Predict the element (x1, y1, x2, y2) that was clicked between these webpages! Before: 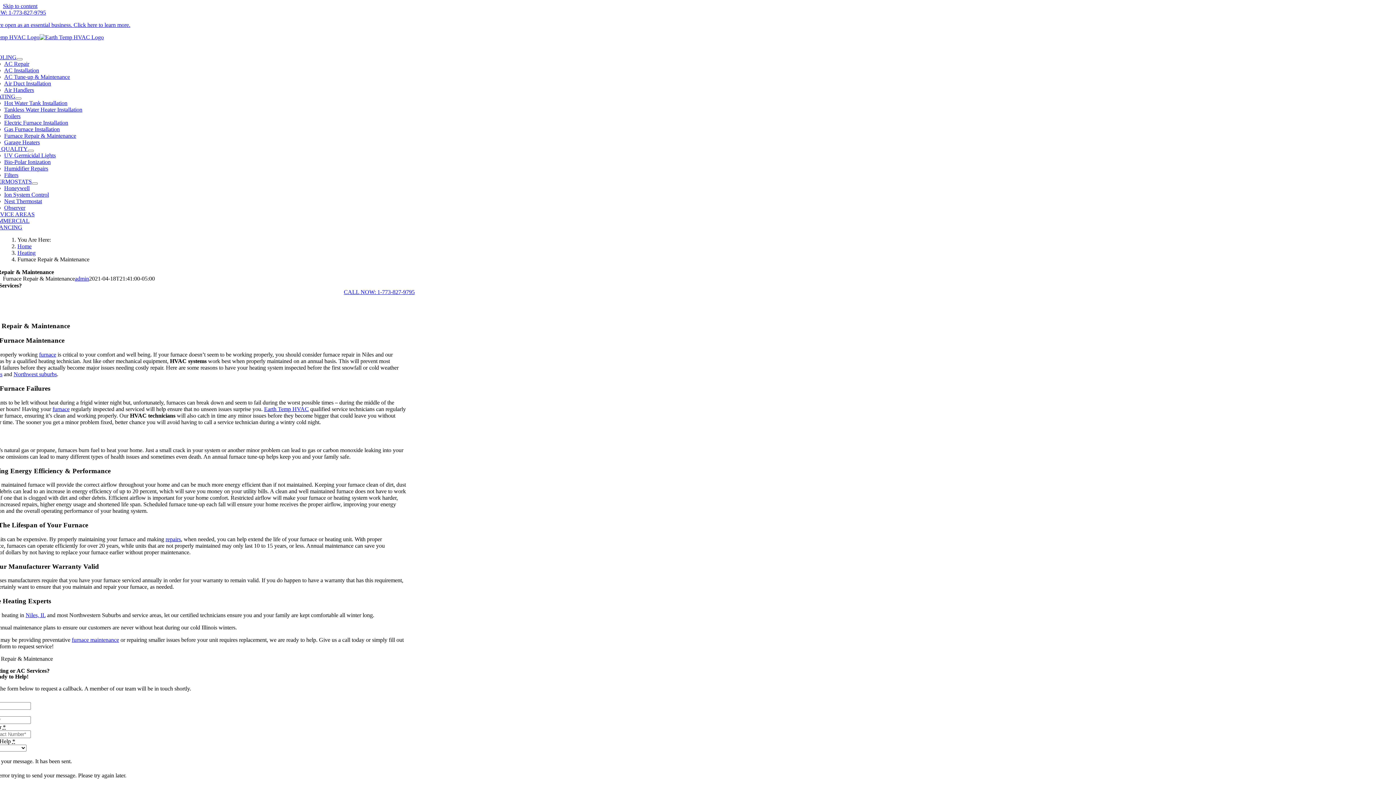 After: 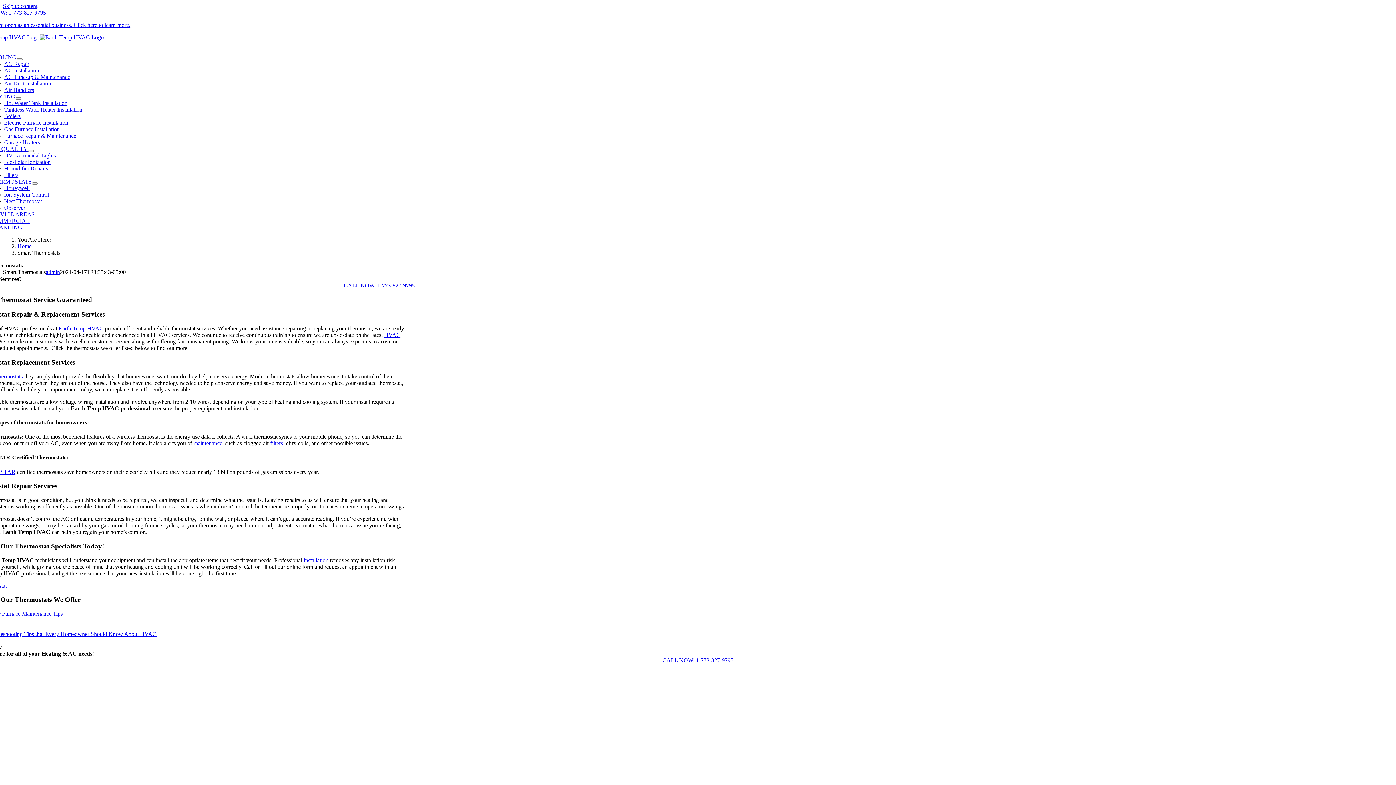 Action: label: THERMOSTATS bbox: (-10, 178, 31, 184)